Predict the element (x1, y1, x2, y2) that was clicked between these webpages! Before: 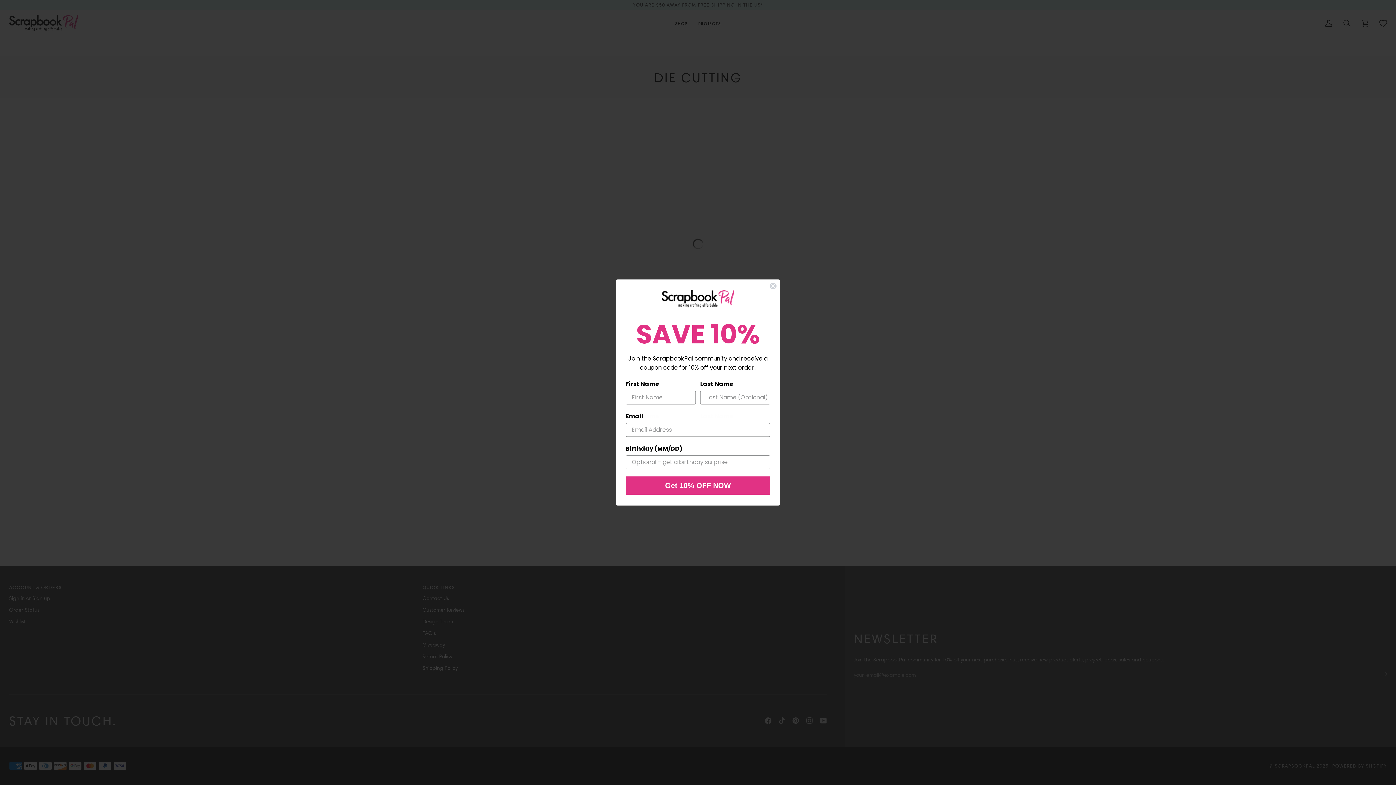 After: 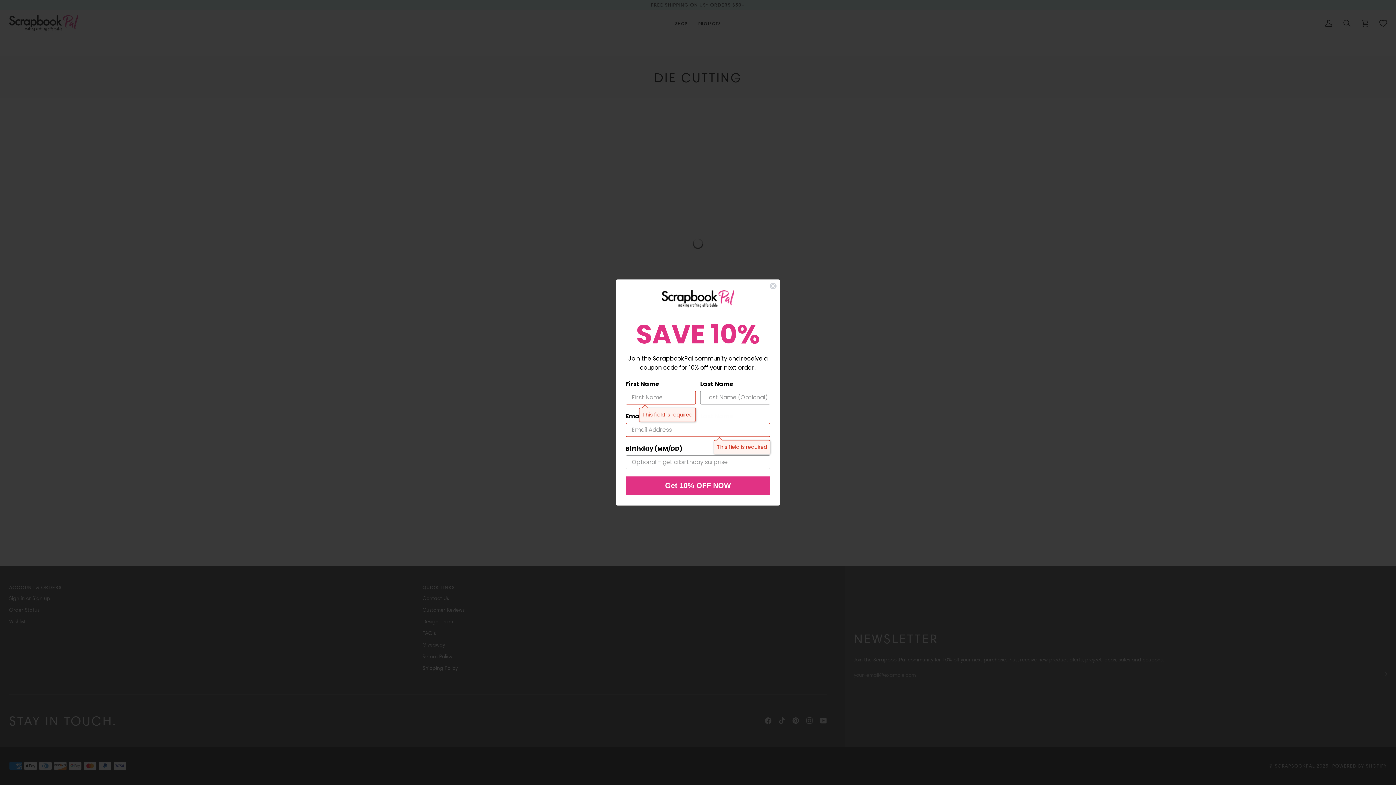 Action: label: Get 10% OFF NOW bbox: (625, 476, 770, 494)